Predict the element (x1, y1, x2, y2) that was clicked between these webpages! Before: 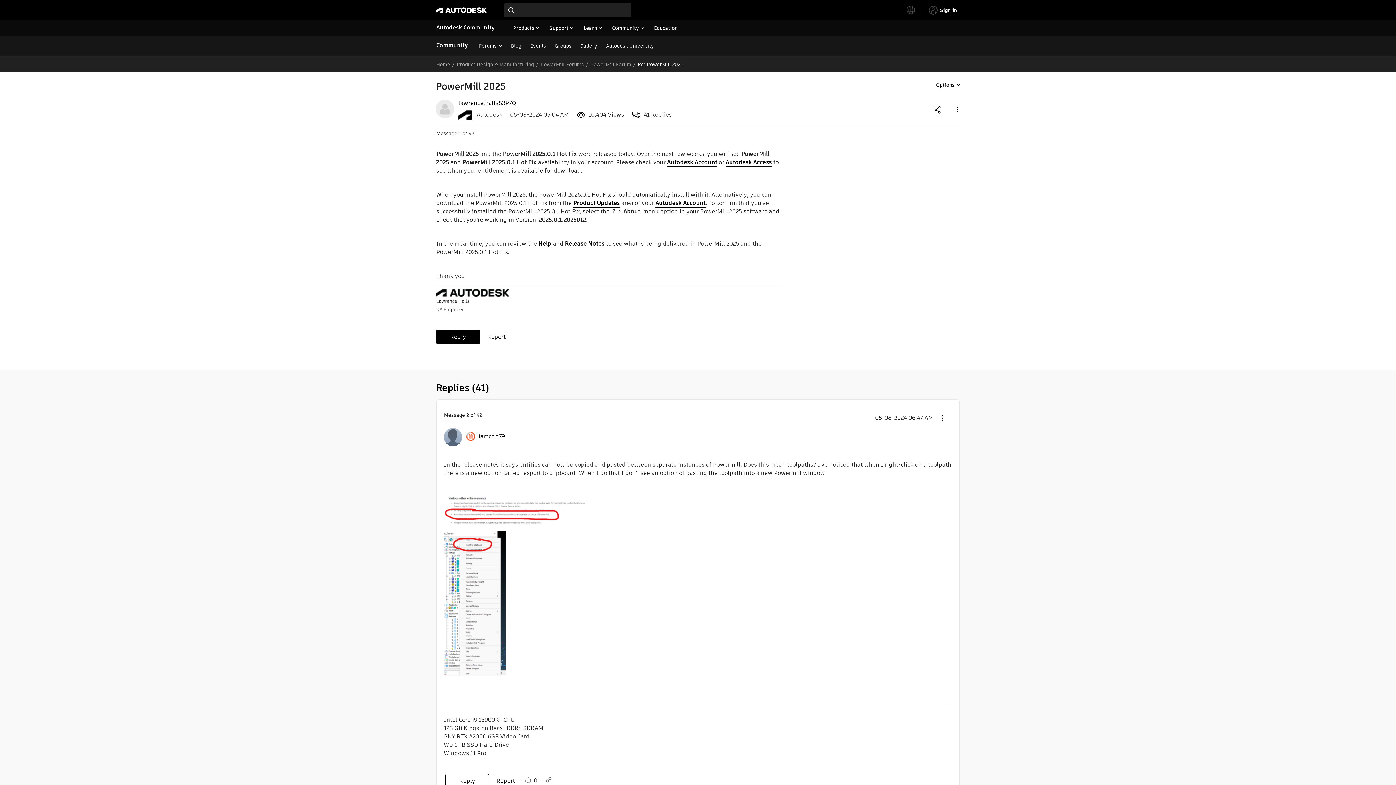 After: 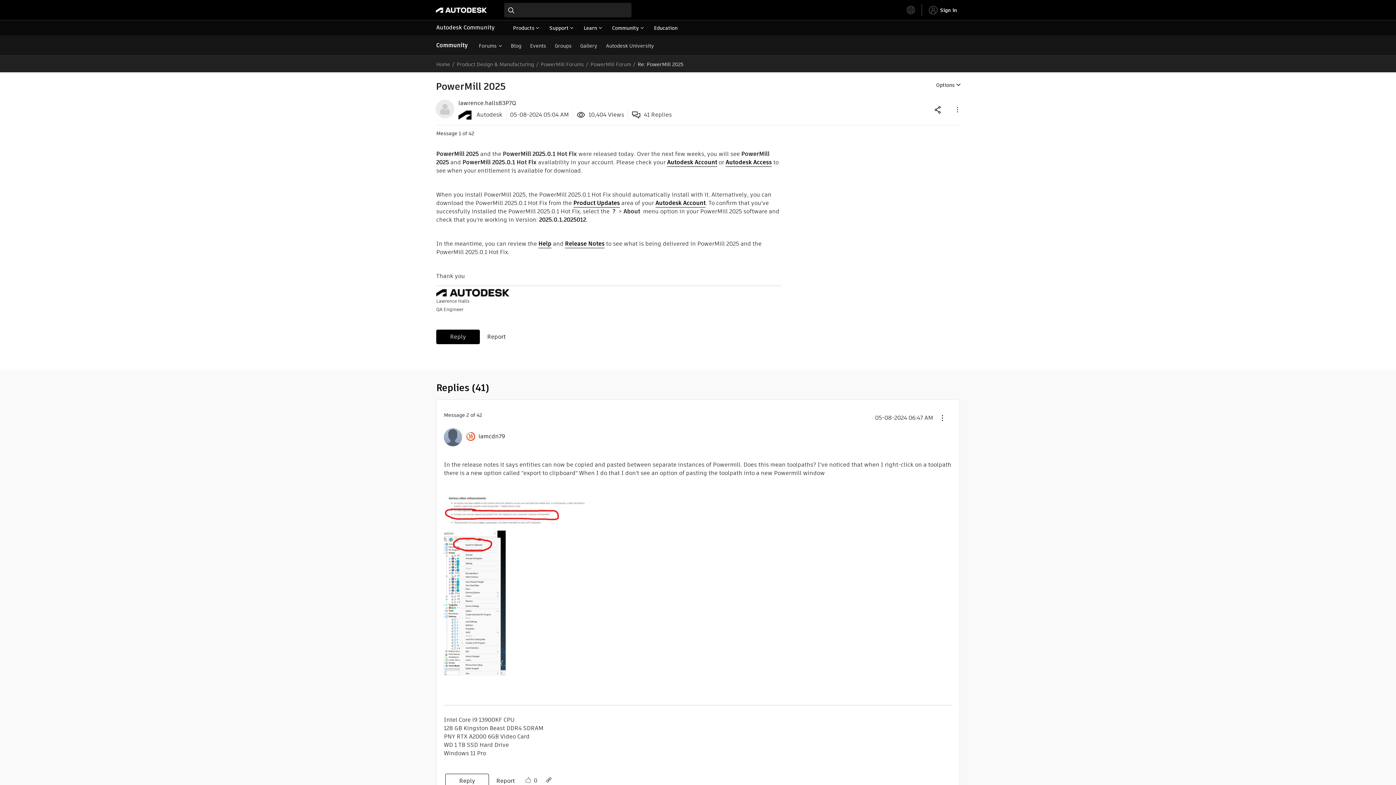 Action: bbox: (565, 239, 604, 248) label: Release Notes